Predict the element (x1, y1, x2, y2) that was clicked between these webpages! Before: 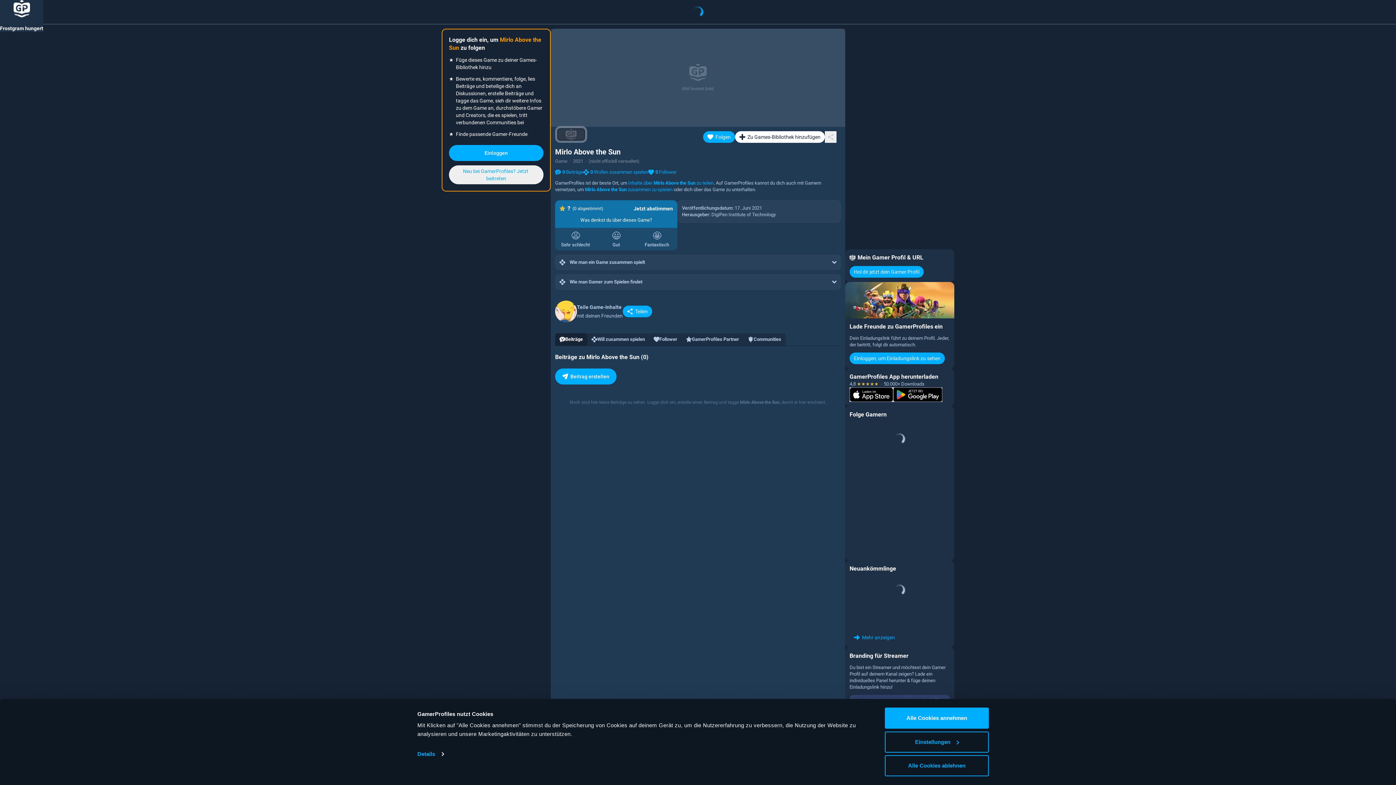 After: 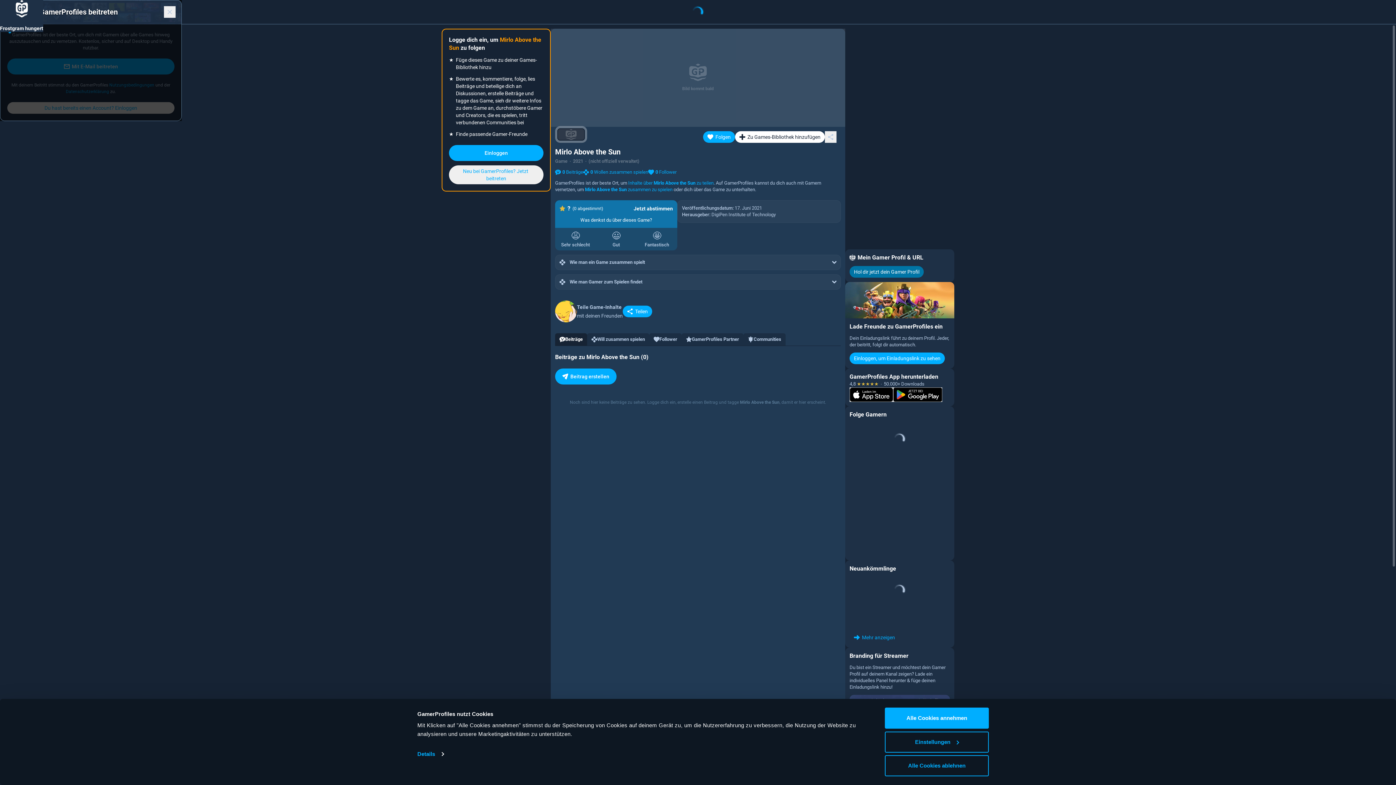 Action: label: Hol dir jetzt dein Gamer Profil bbox: (849, 266, 924, 277)